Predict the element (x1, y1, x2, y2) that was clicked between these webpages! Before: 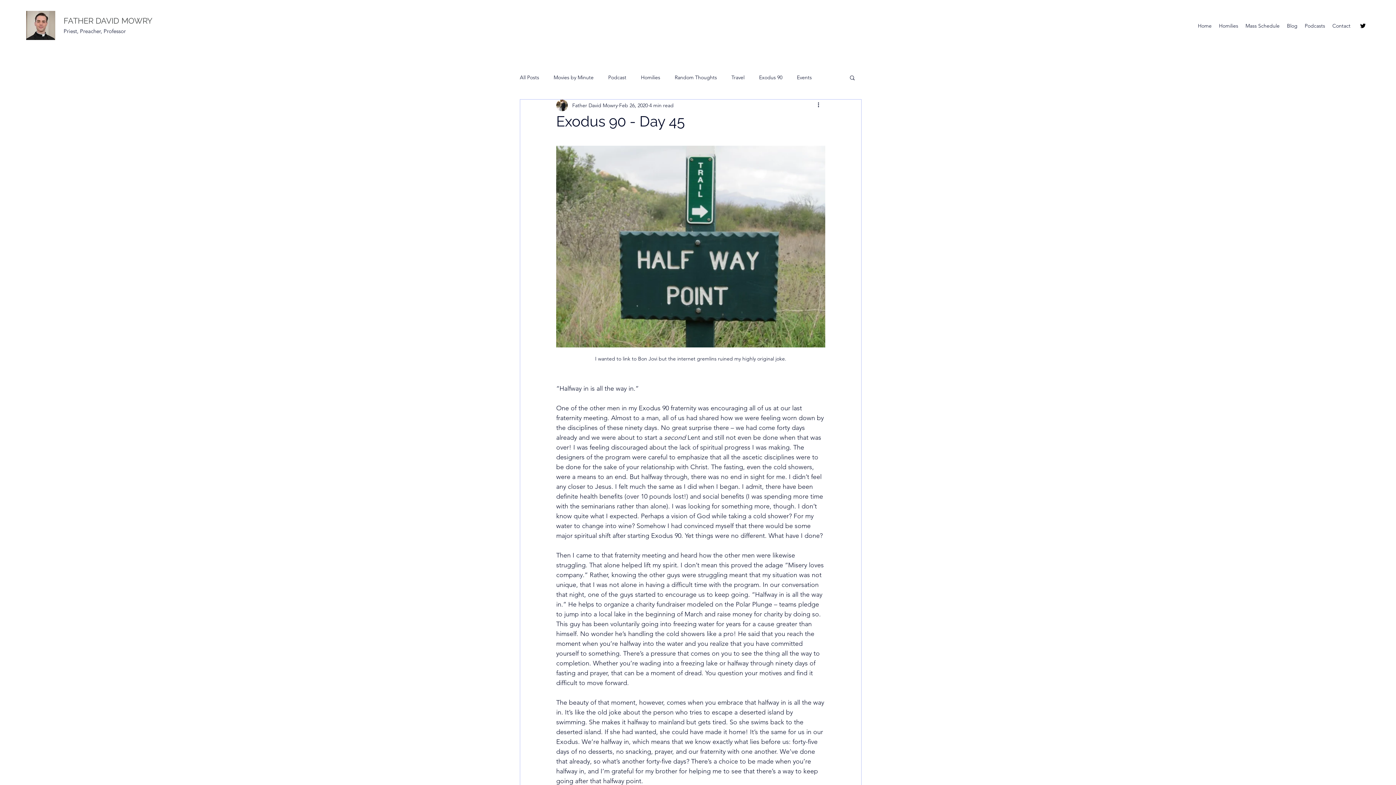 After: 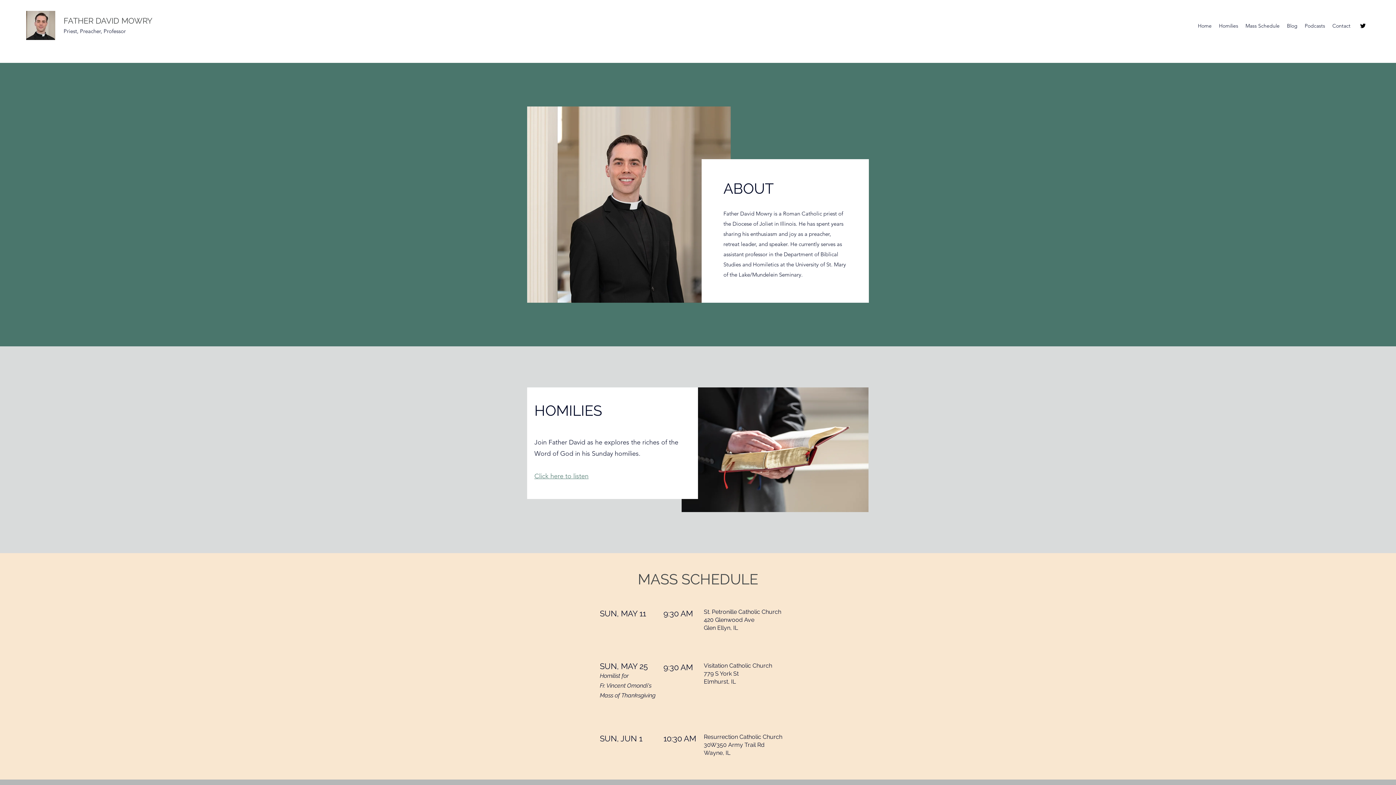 Action: label: Movies by Minute bbox: (553, 74, 593, 80)